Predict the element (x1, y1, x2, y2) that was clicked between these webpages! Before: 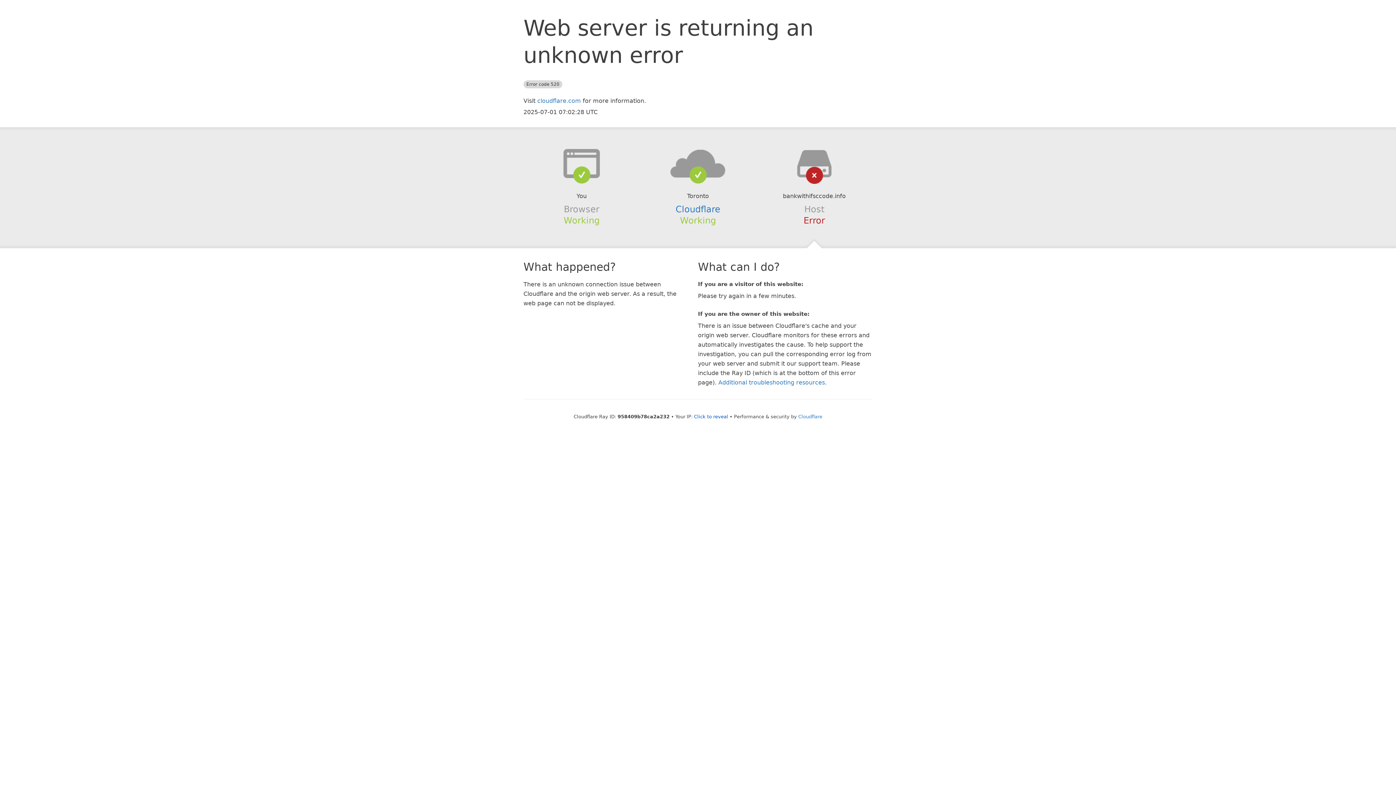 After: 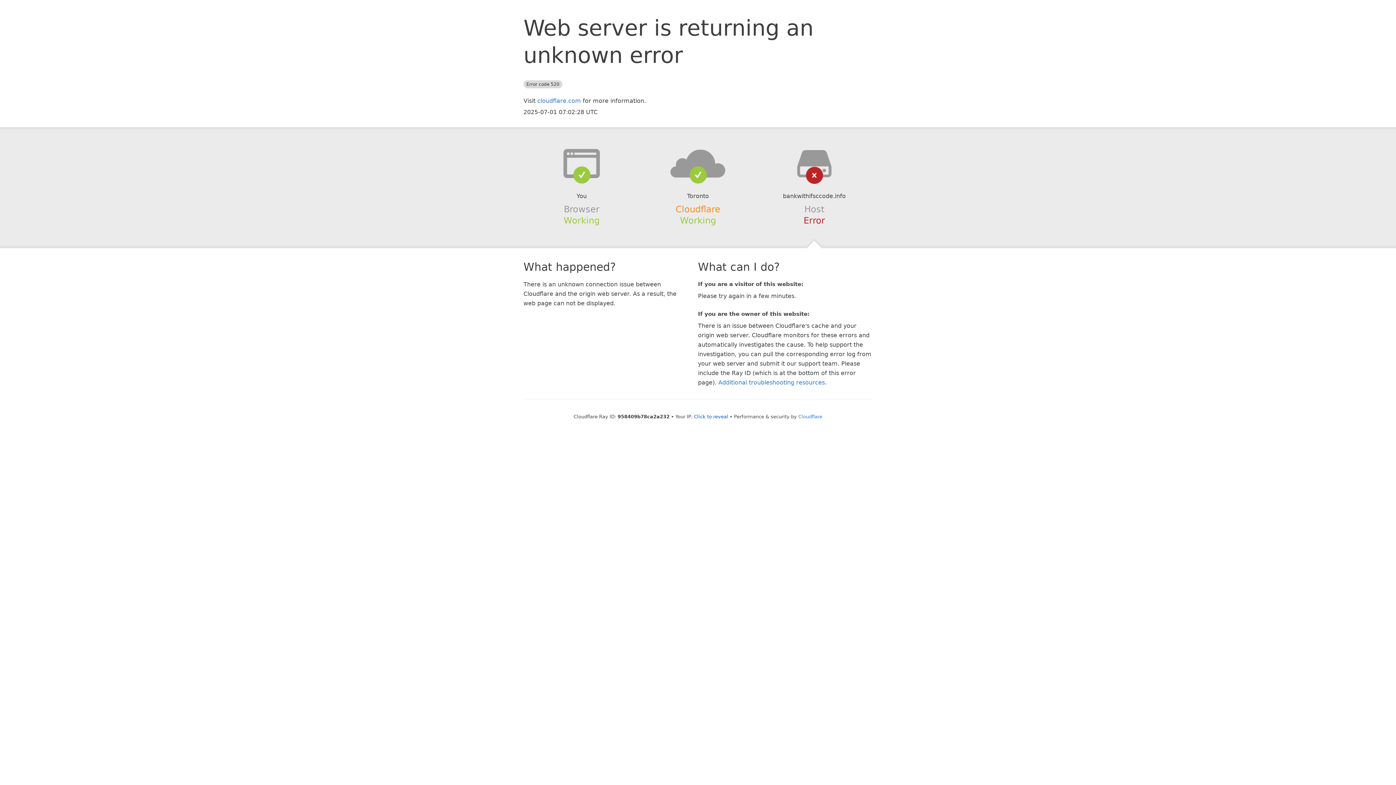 Action: bbox: (675, 204, 720, 214) label: Cloudflare